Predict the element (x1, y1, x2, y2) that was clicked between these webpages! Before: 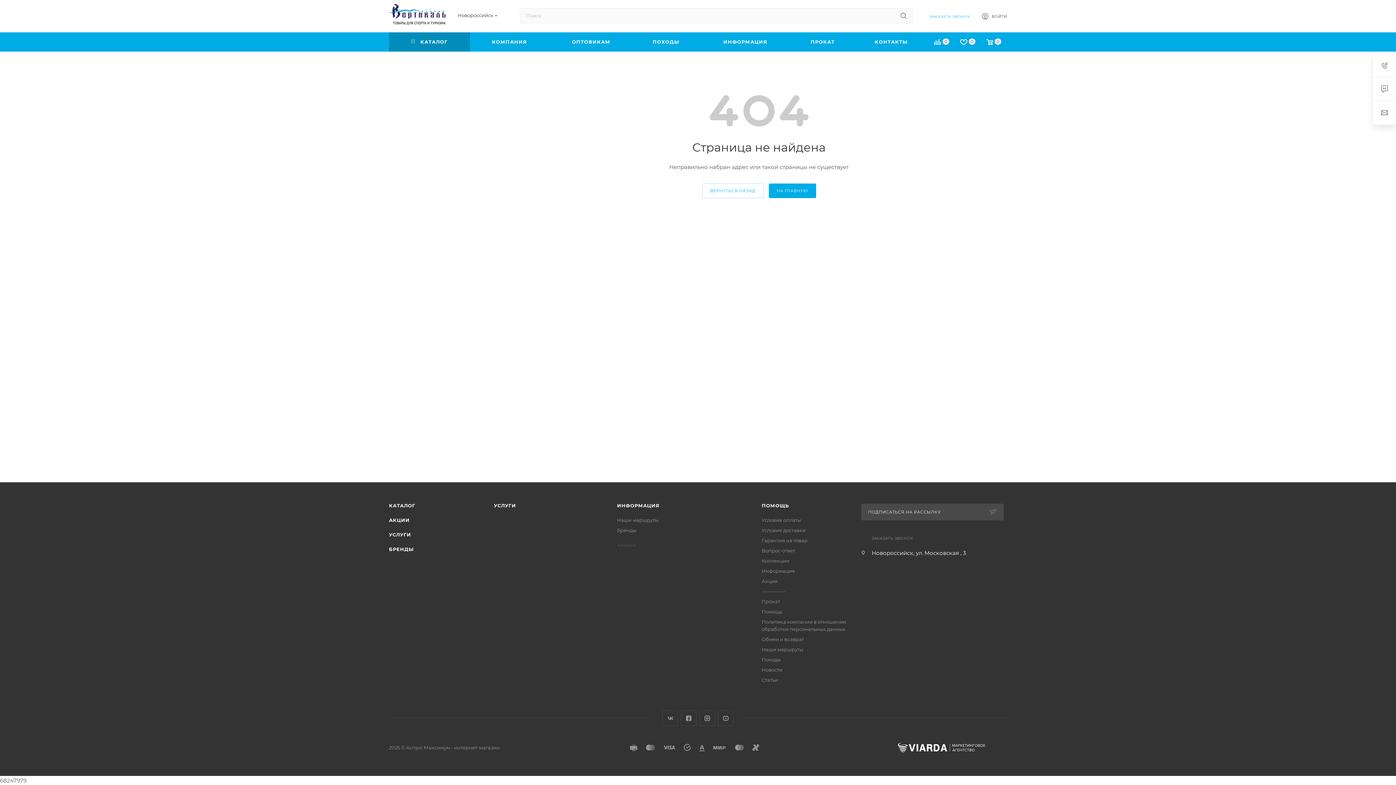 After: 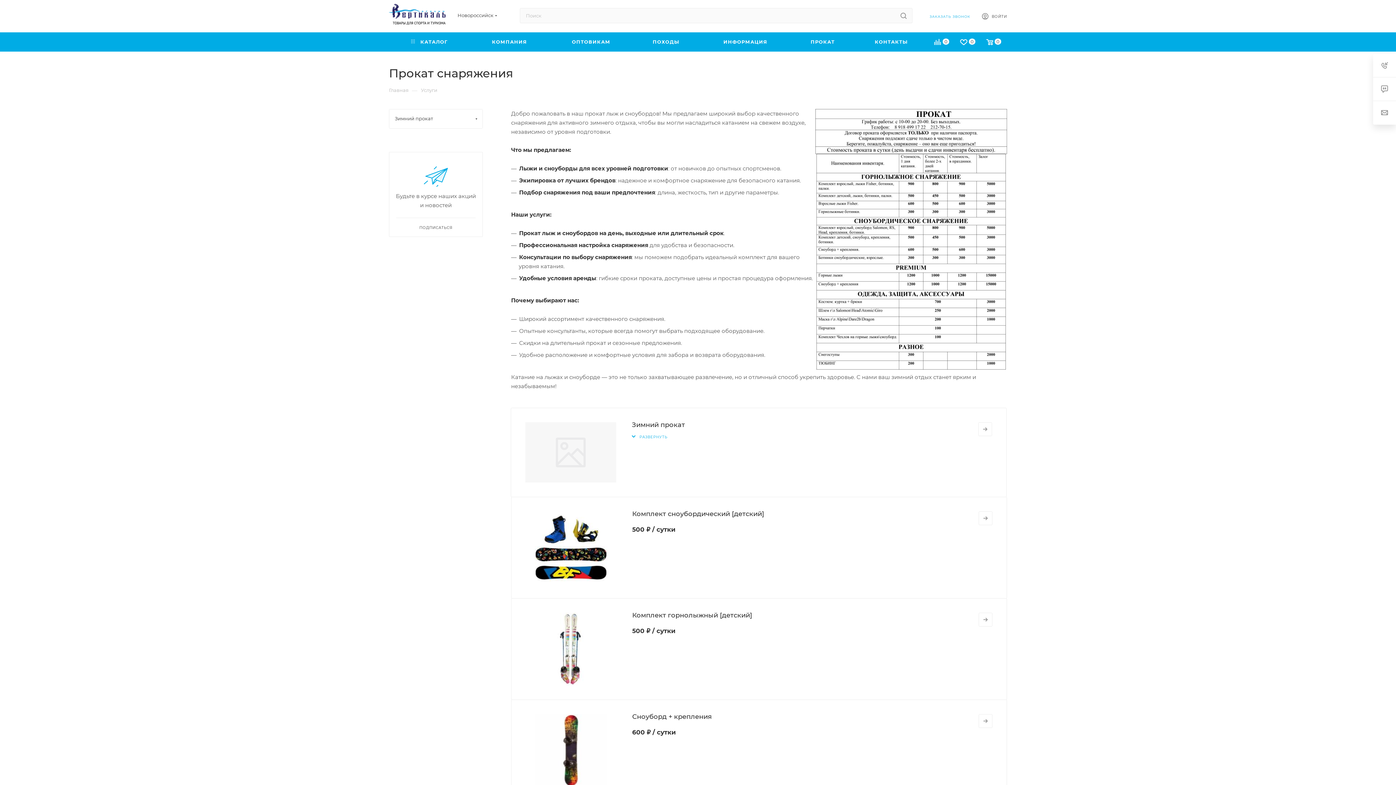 Action: label: УСЛУГИ bbox: (494, 502, 516, 508)